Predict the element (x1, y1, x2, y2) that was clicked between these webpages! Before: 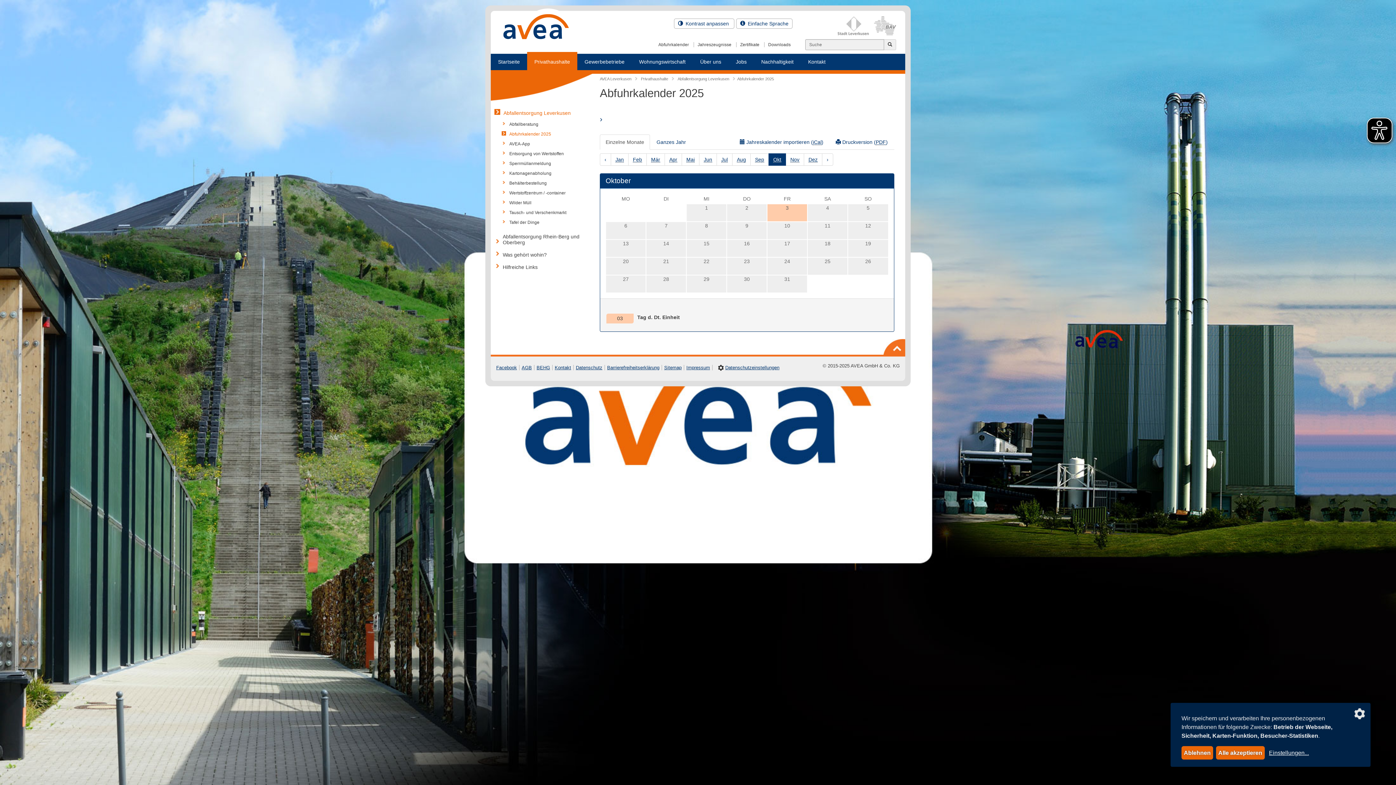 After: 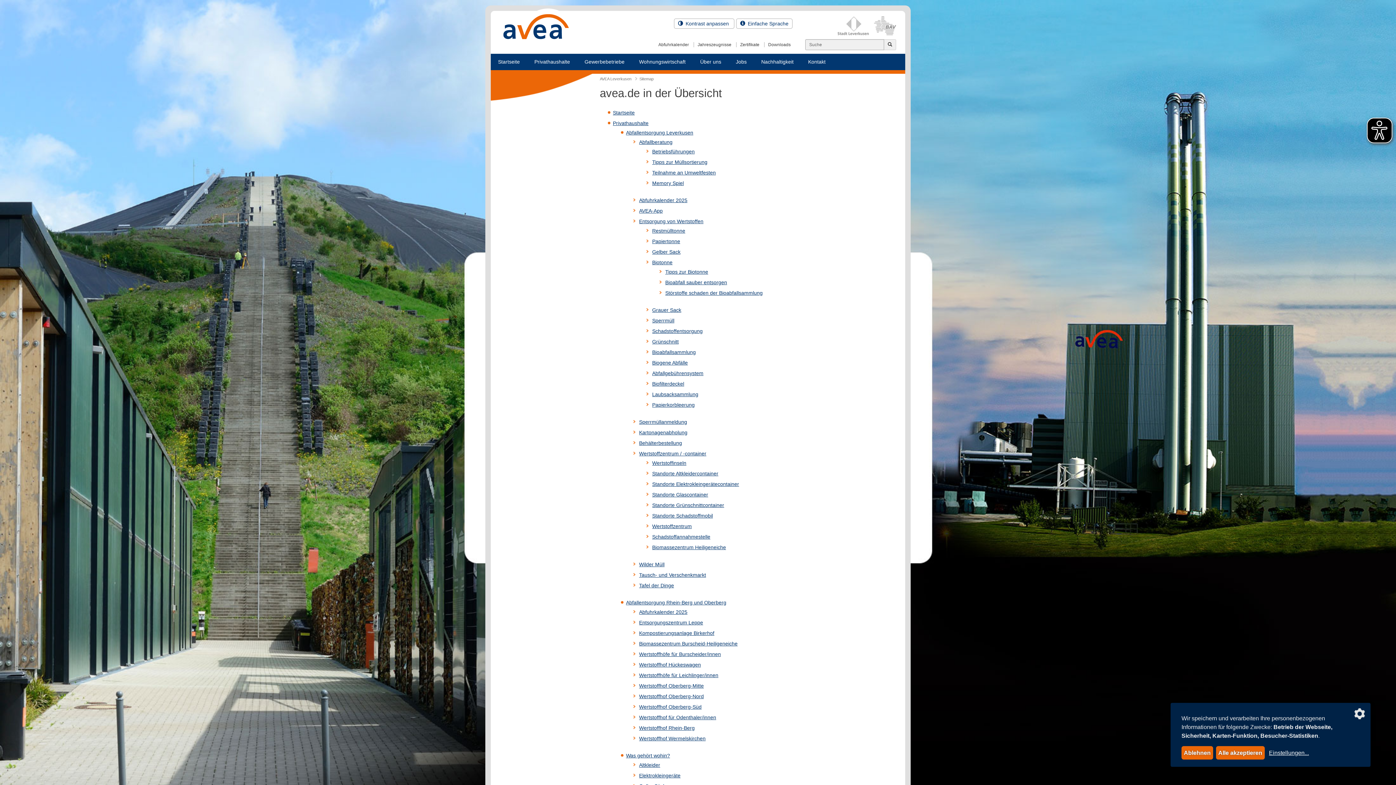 Action: bbox: (664, 365, 681, 370) label: Sitemap